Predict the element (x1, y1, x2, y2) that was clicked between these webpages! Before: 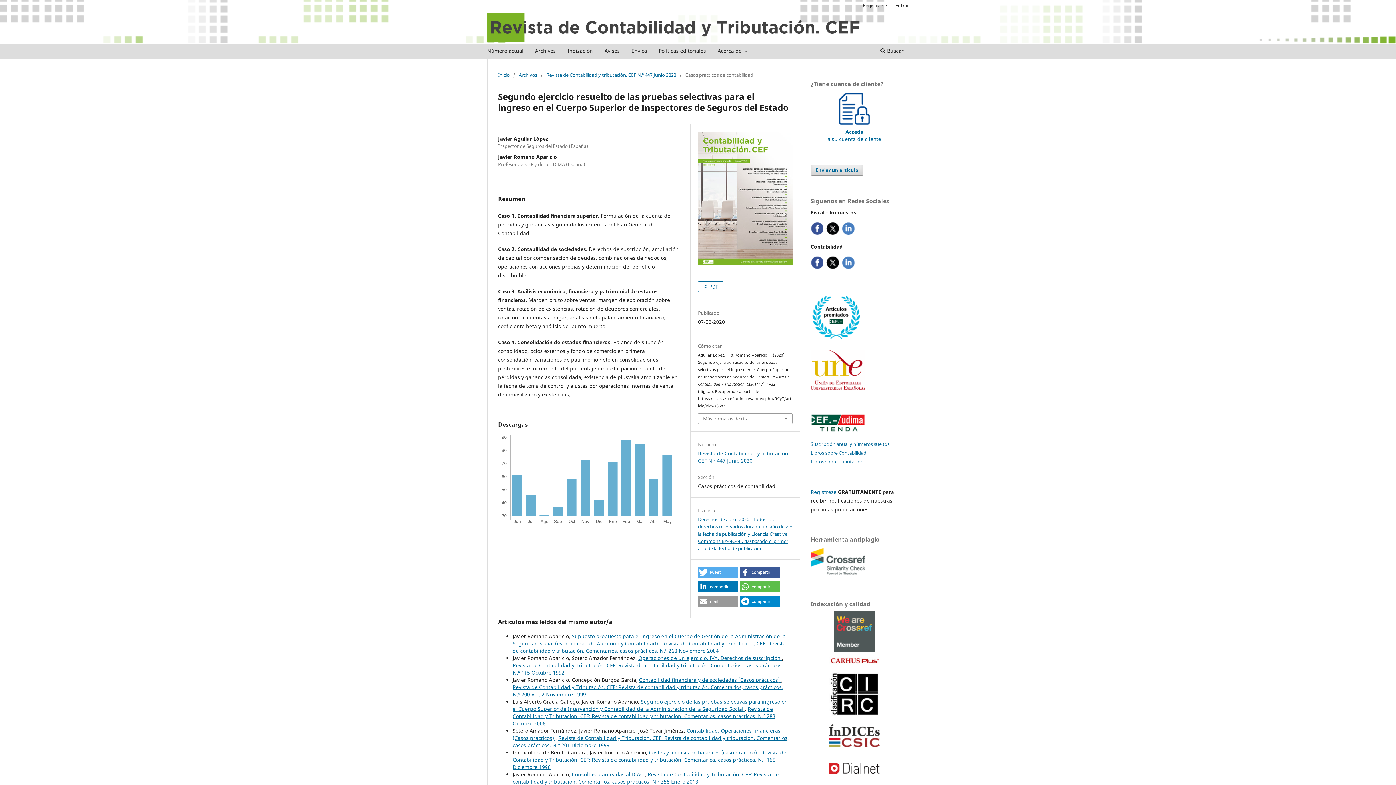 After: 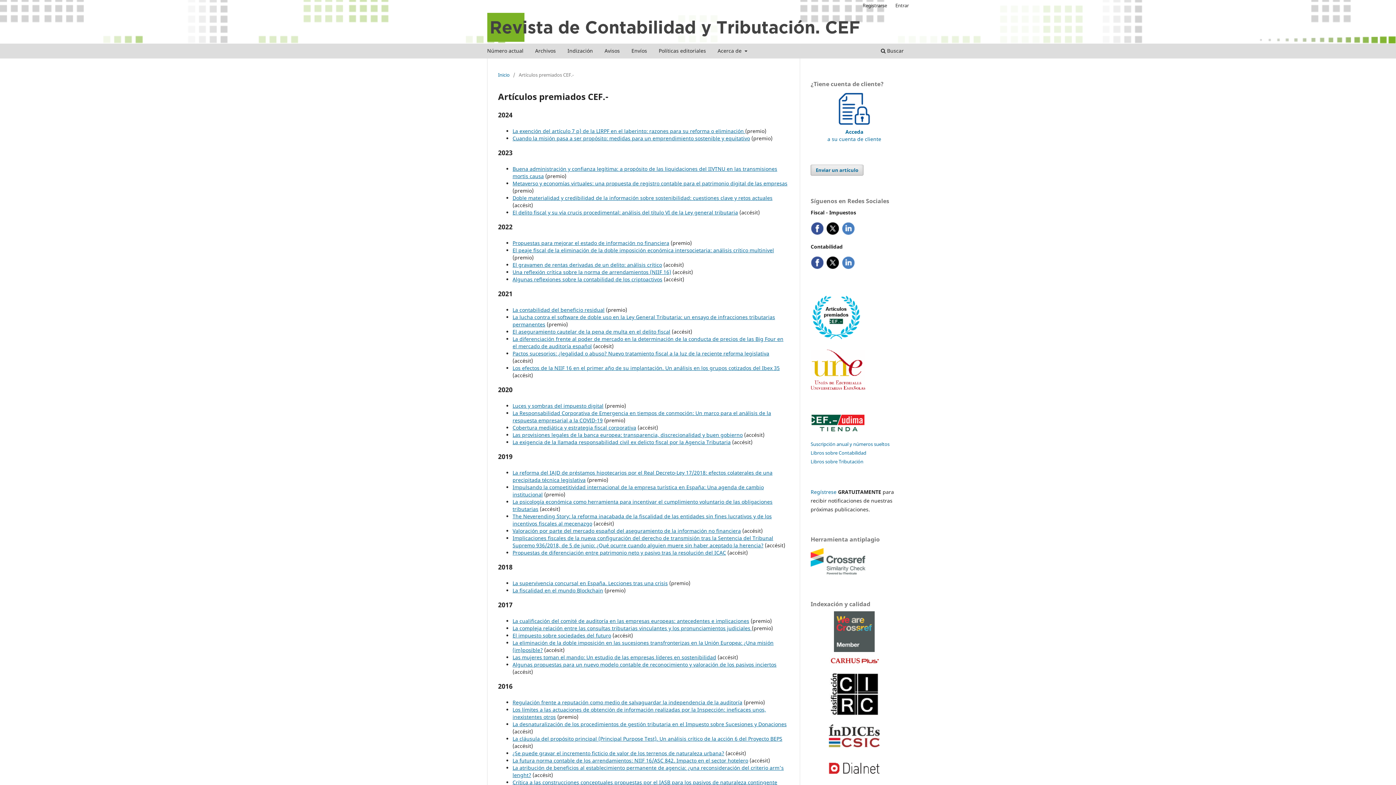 Action: bbox: (810, 336, 862, 343)